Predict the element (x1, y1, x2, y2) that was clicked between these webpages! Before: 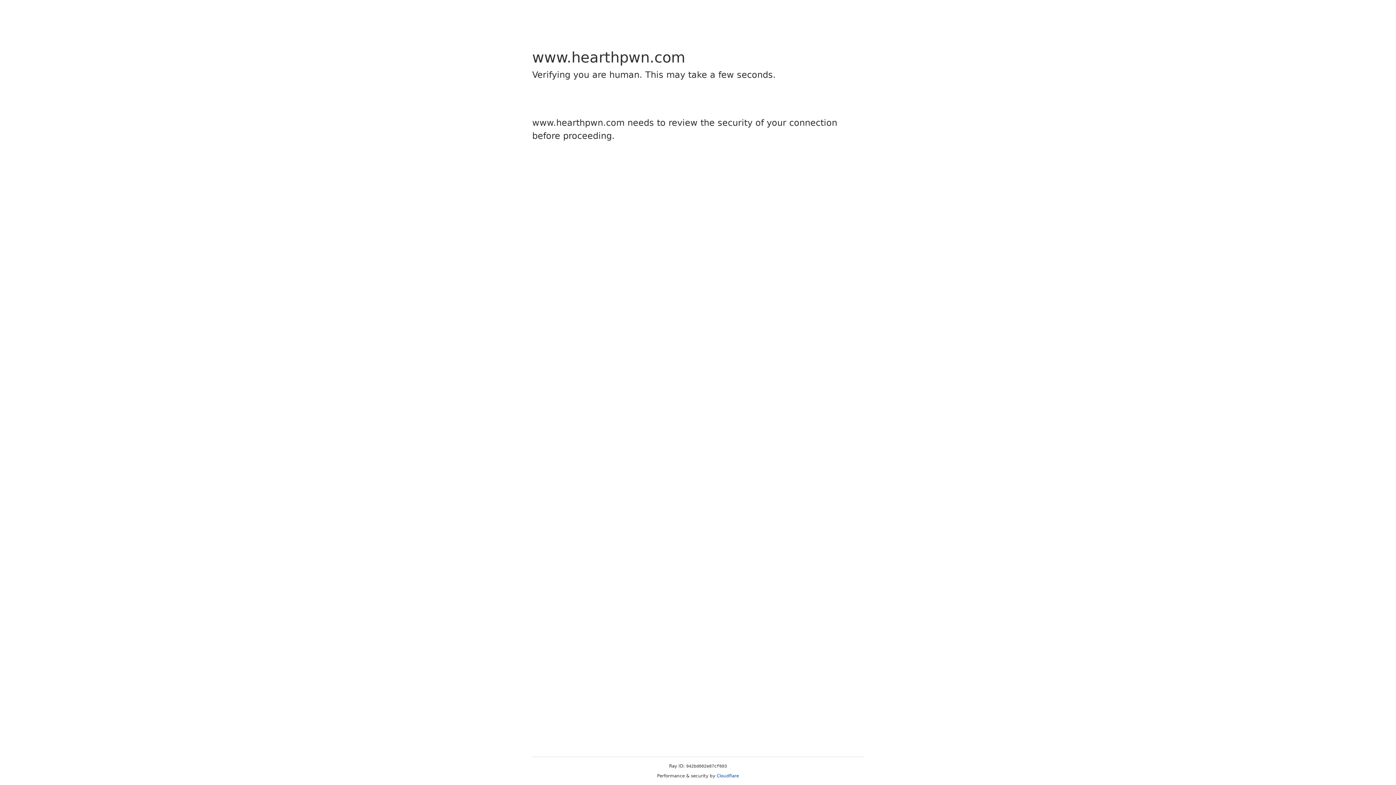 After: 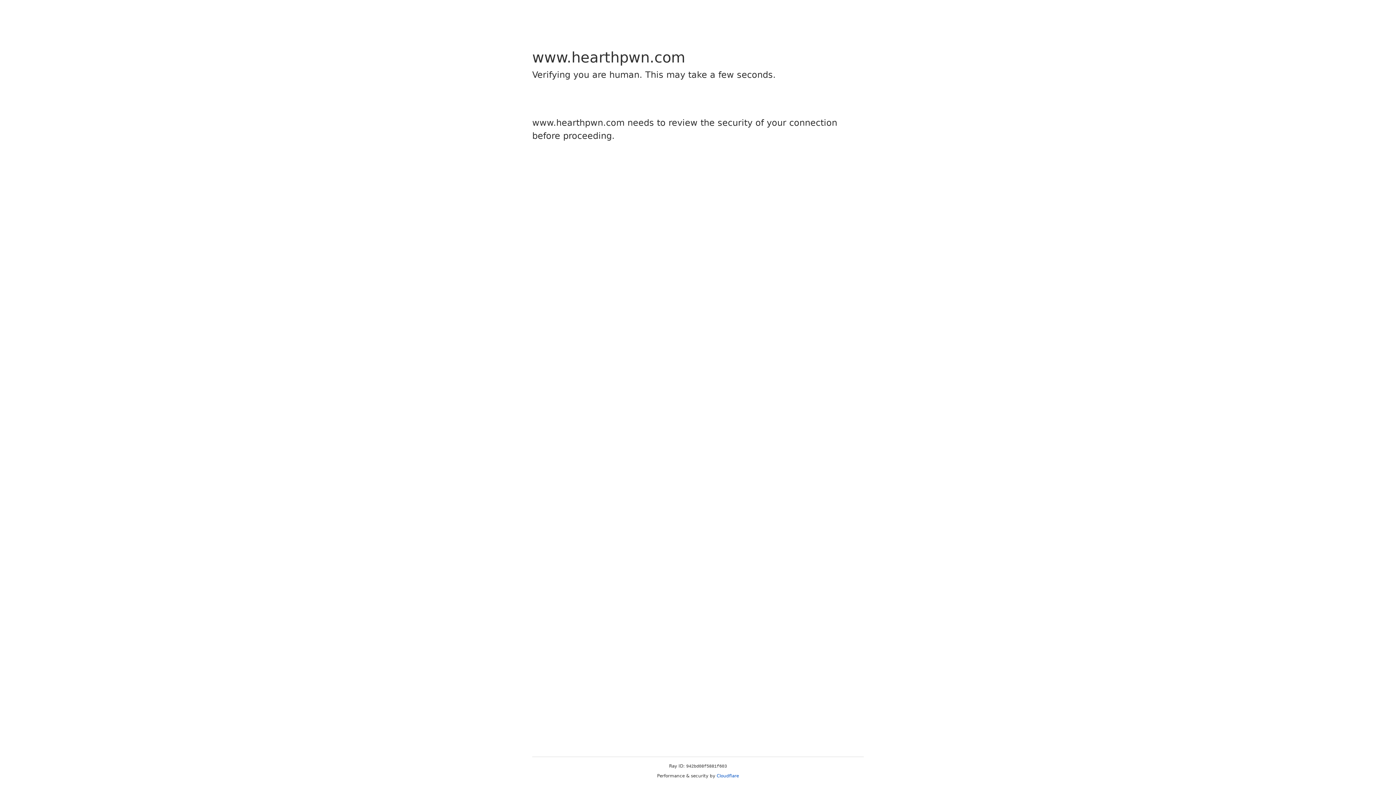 Action: bbox: (716, 773, 739, 778) label: Cloudflare